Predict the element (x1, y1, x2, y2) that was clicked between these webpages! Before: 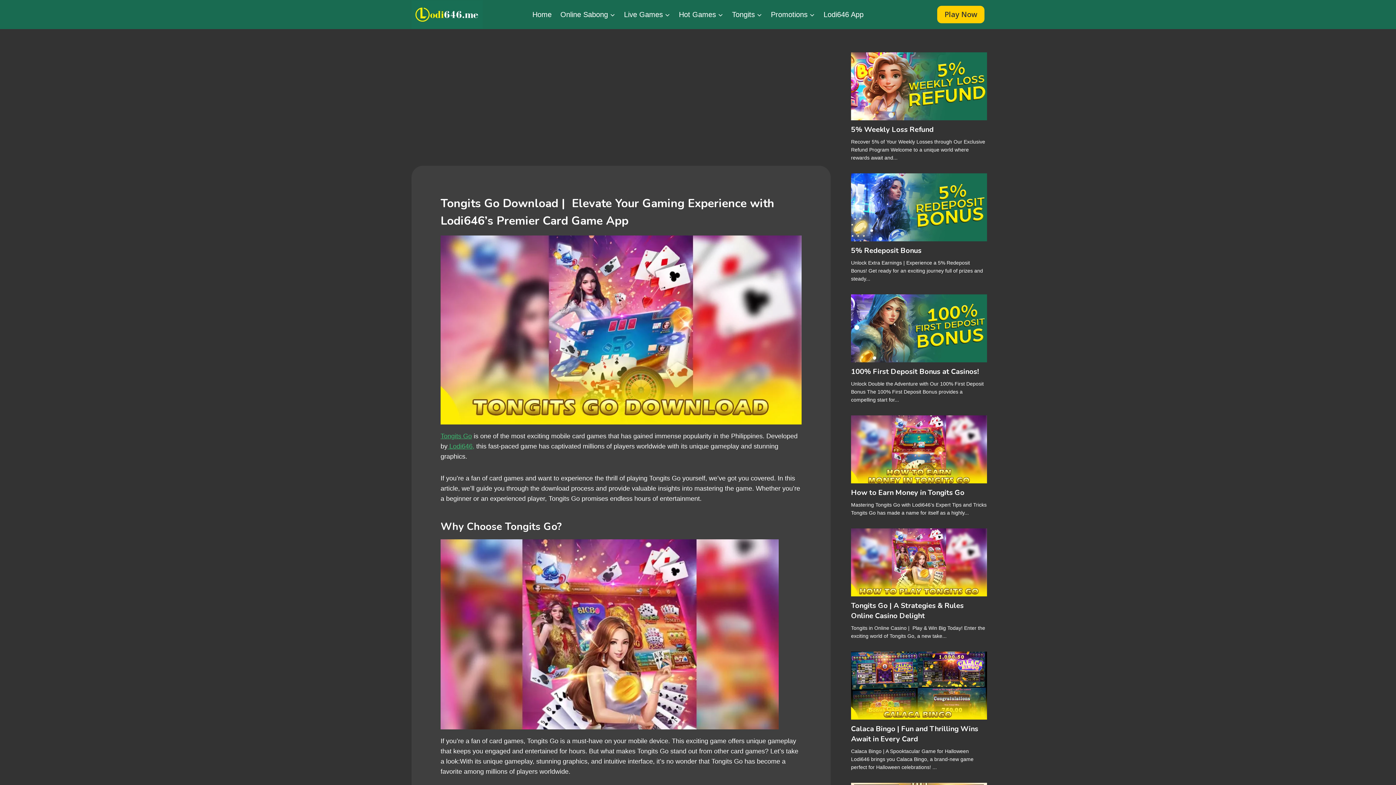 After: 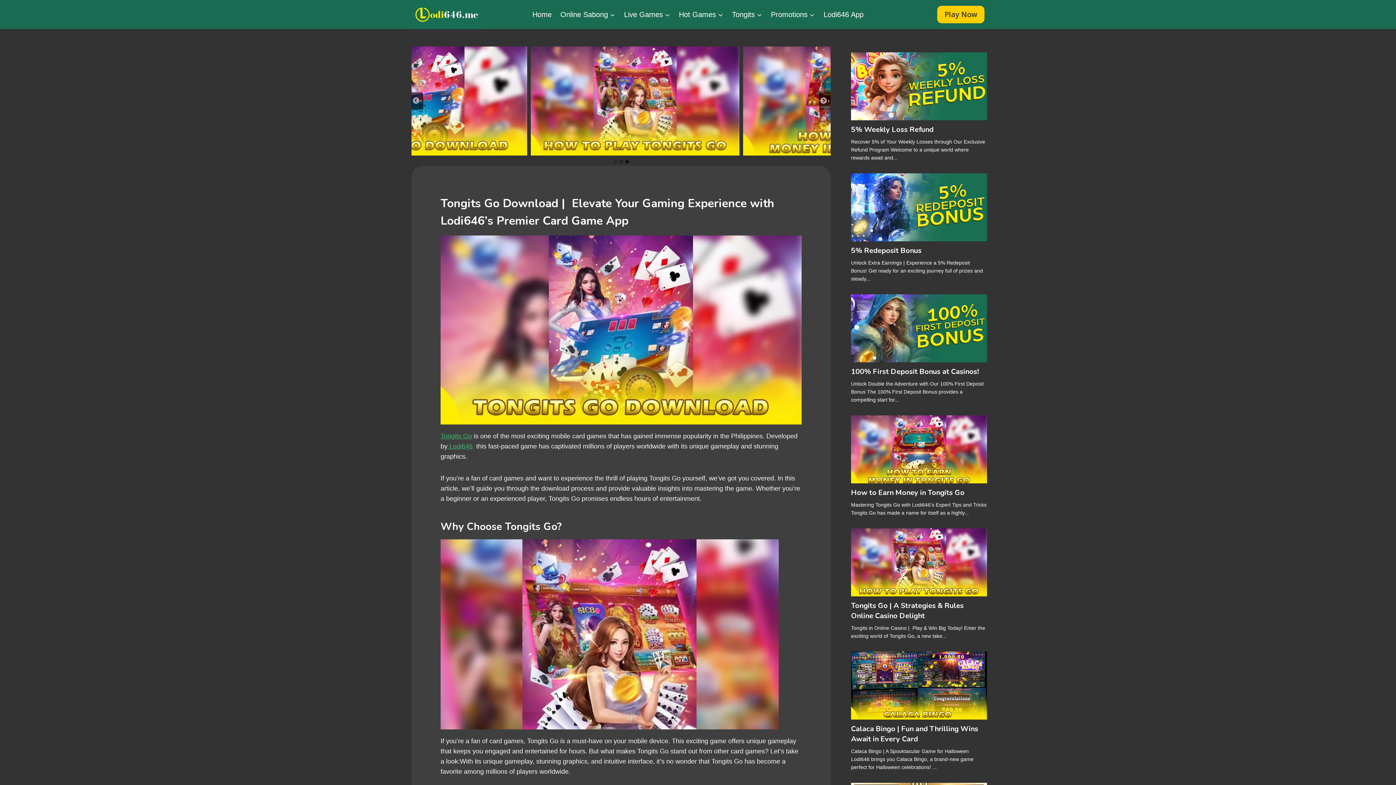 Action: bbox: (709, 46, 873, 155)